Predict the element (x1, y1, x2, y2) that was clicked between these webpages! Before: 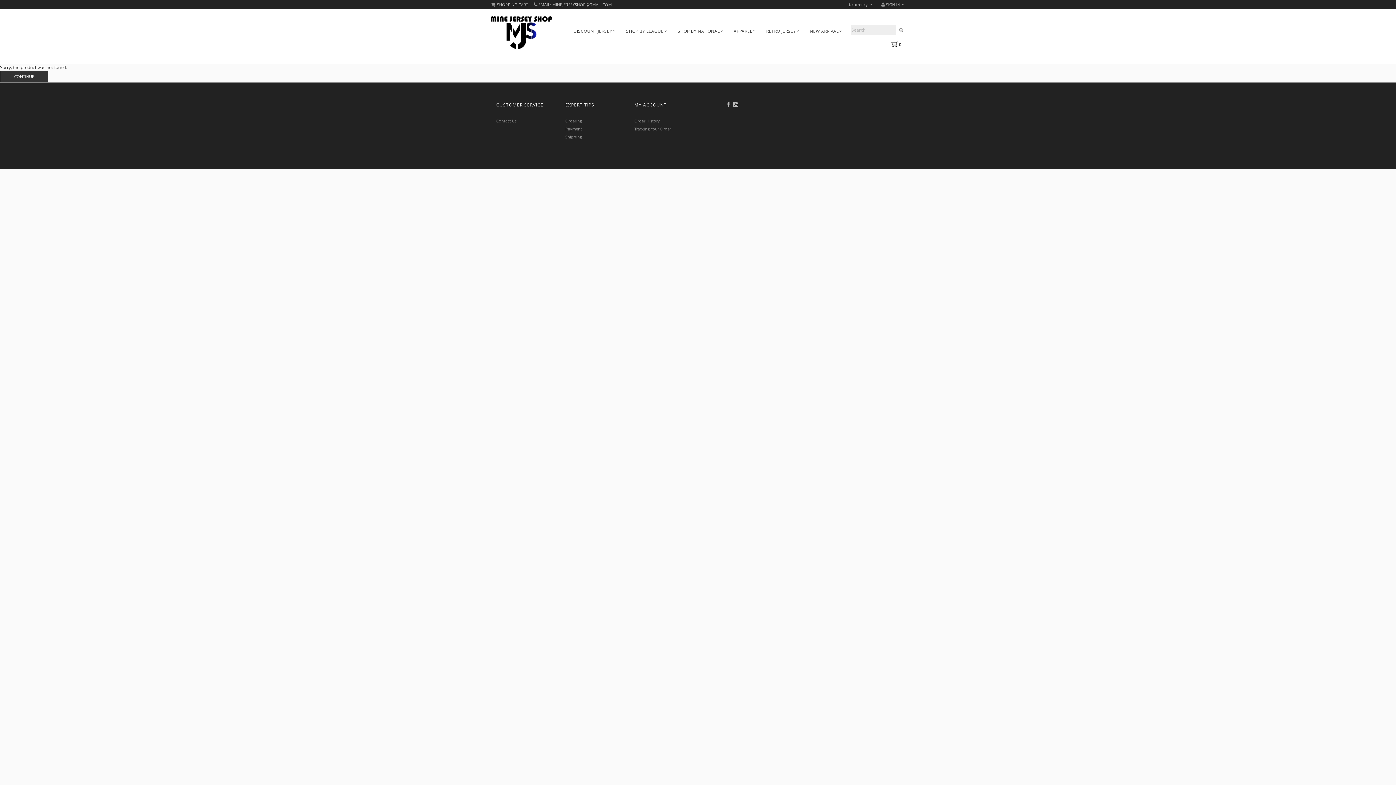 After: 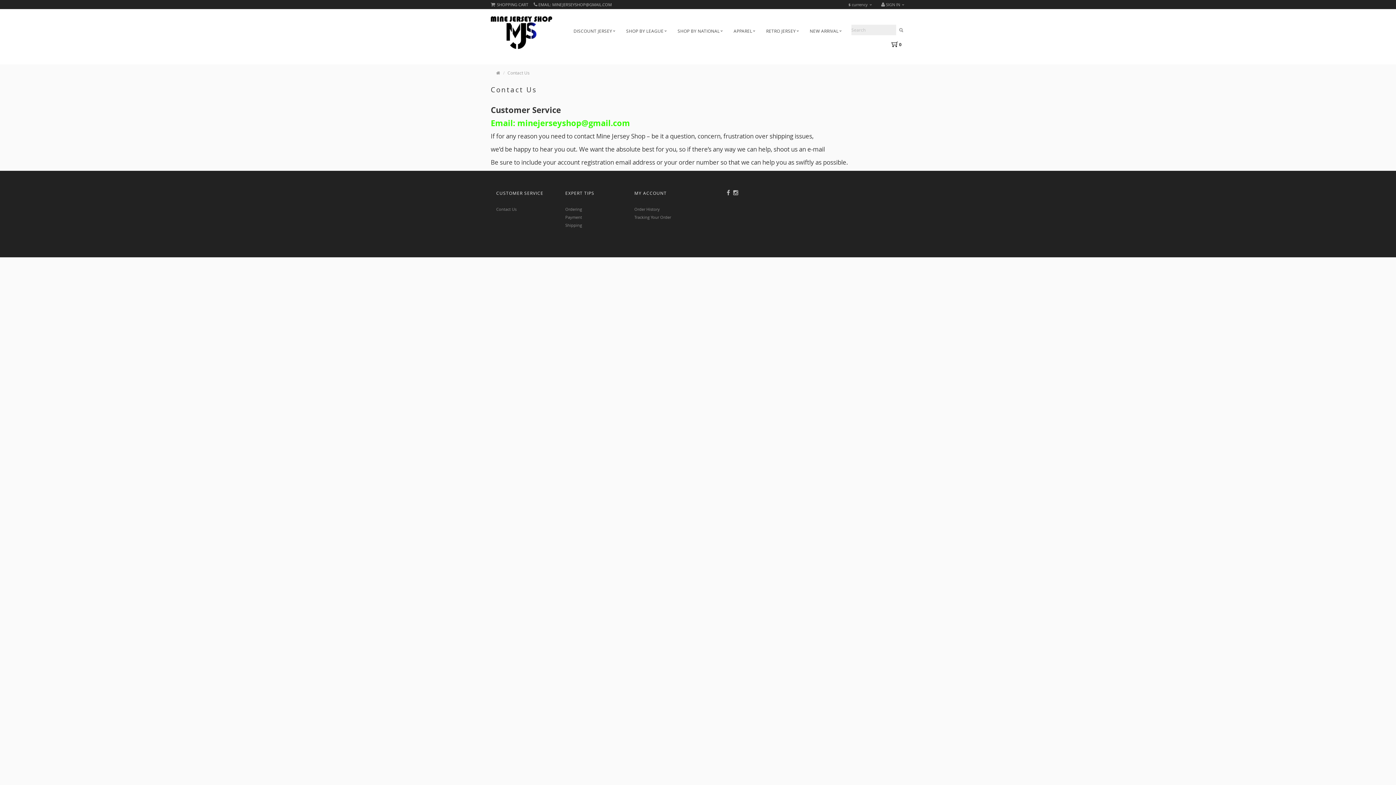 Action: bbox: (496, 118, 516, 123) label: Contact Us